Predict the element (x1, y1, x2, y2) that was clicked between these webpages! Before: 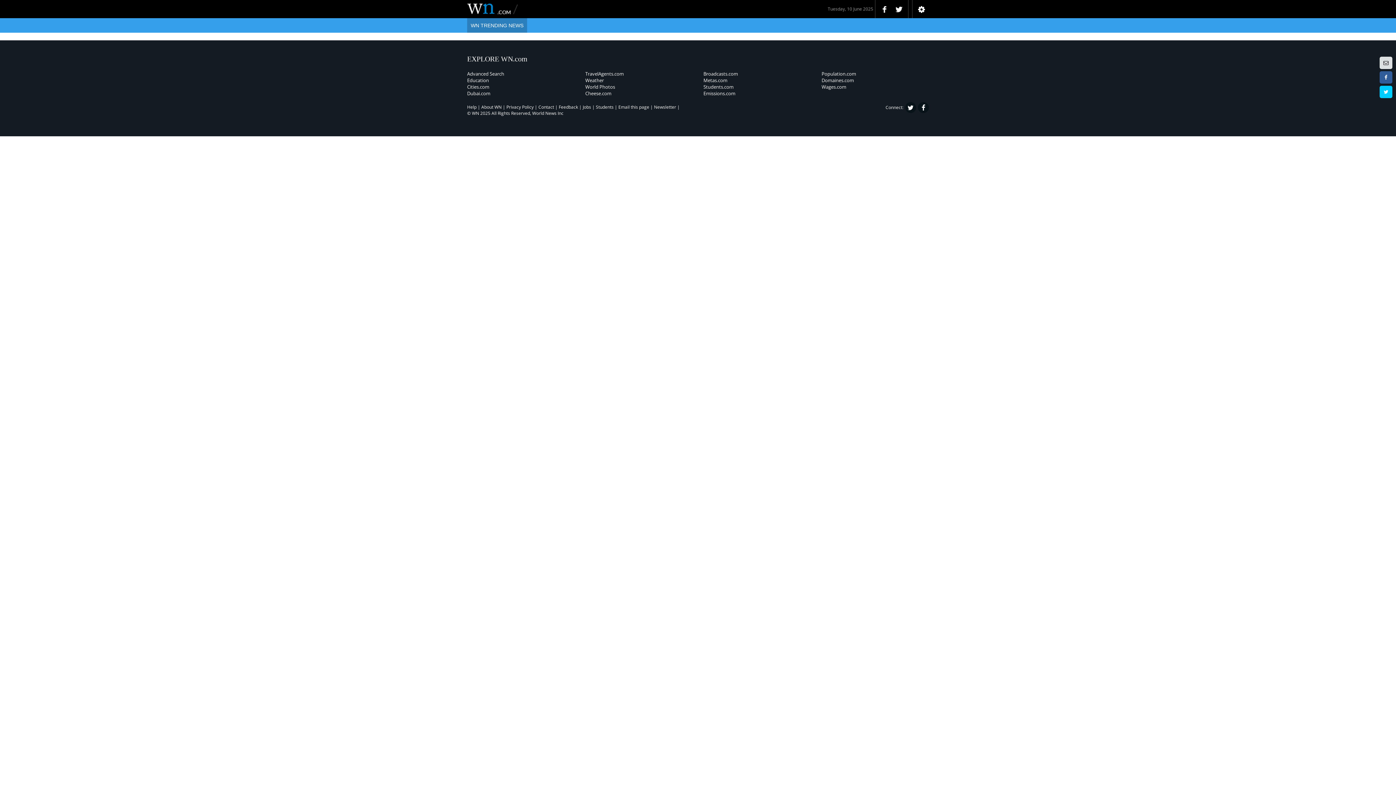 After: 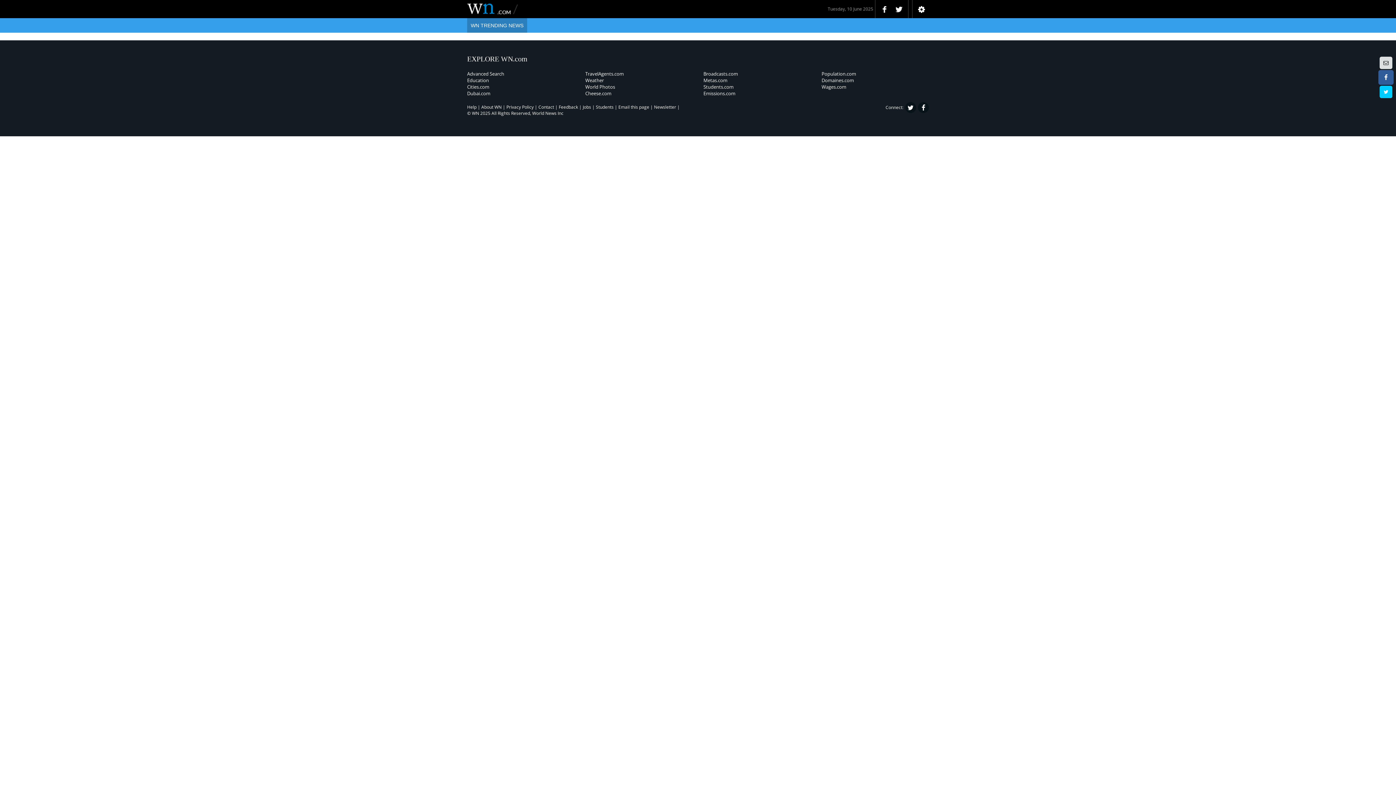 Action: bbox: (1380, 71, 1392, 83)